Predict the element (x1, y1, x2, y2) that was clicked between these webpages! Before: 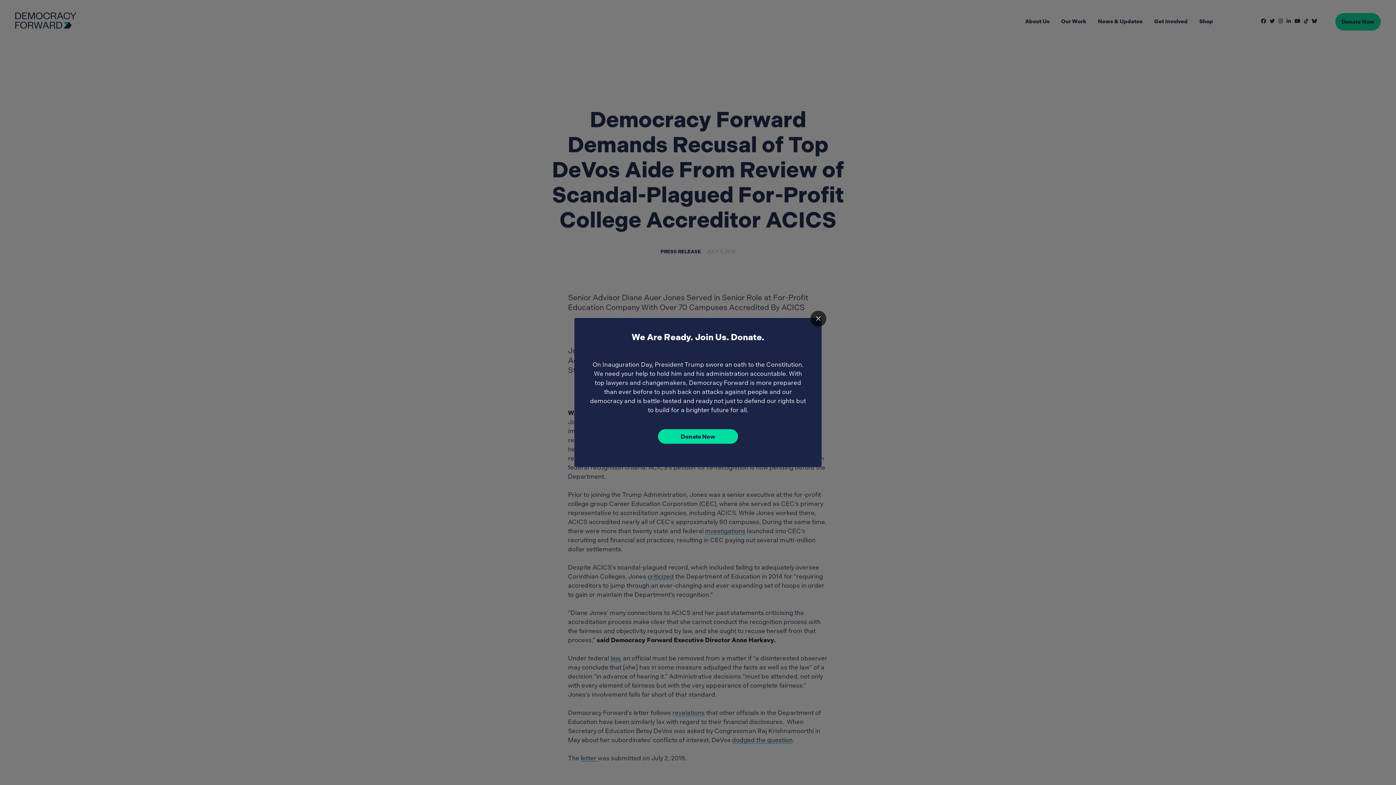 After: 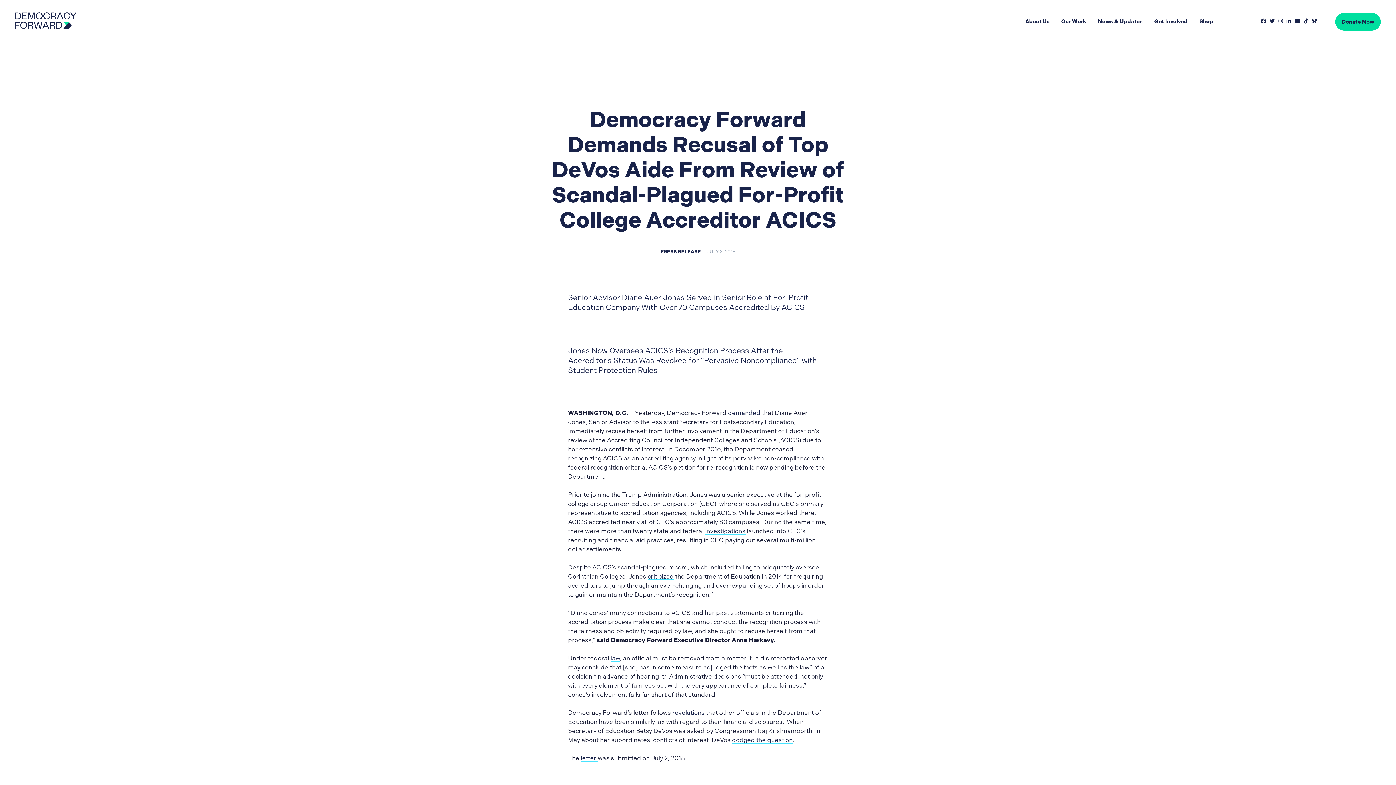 Action: bbox: (810, 310, 826, 326) label: ×